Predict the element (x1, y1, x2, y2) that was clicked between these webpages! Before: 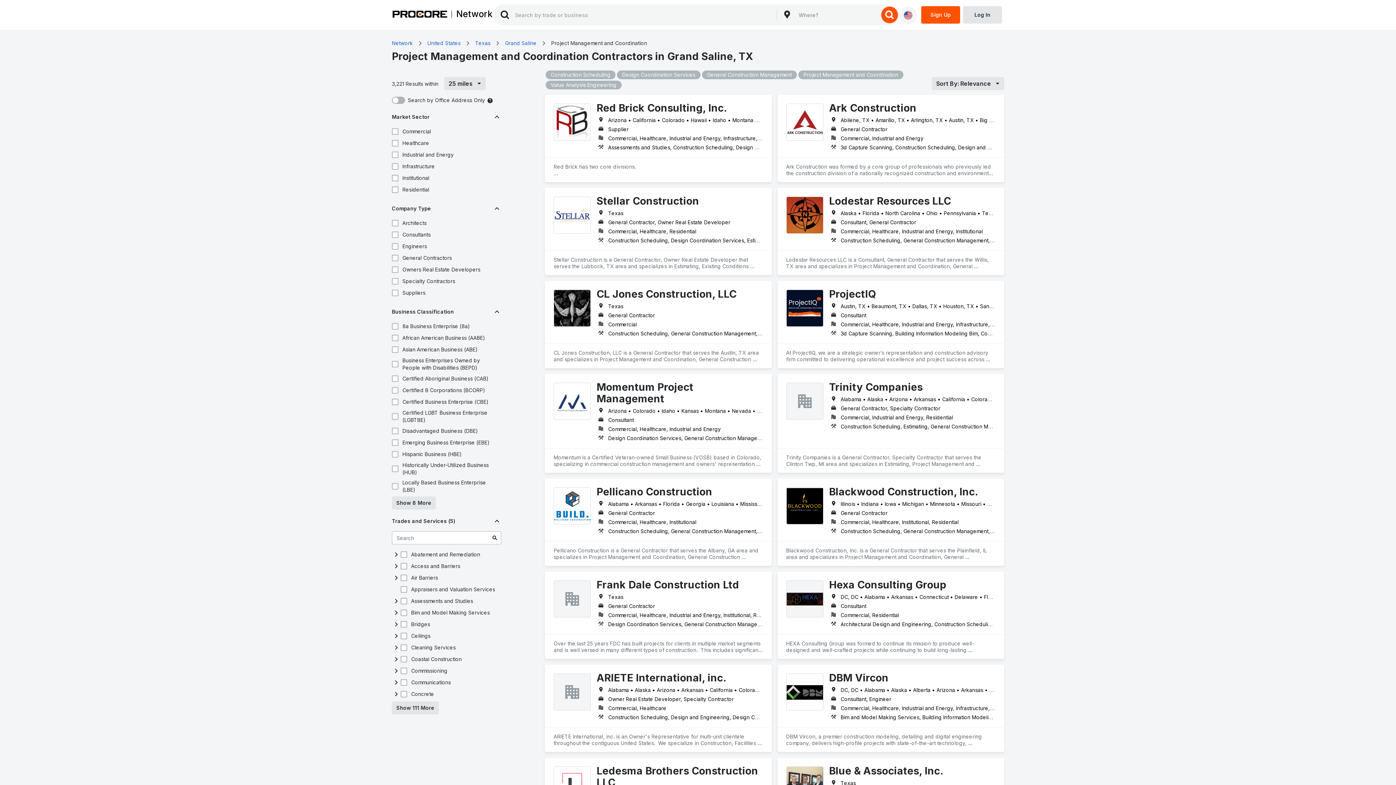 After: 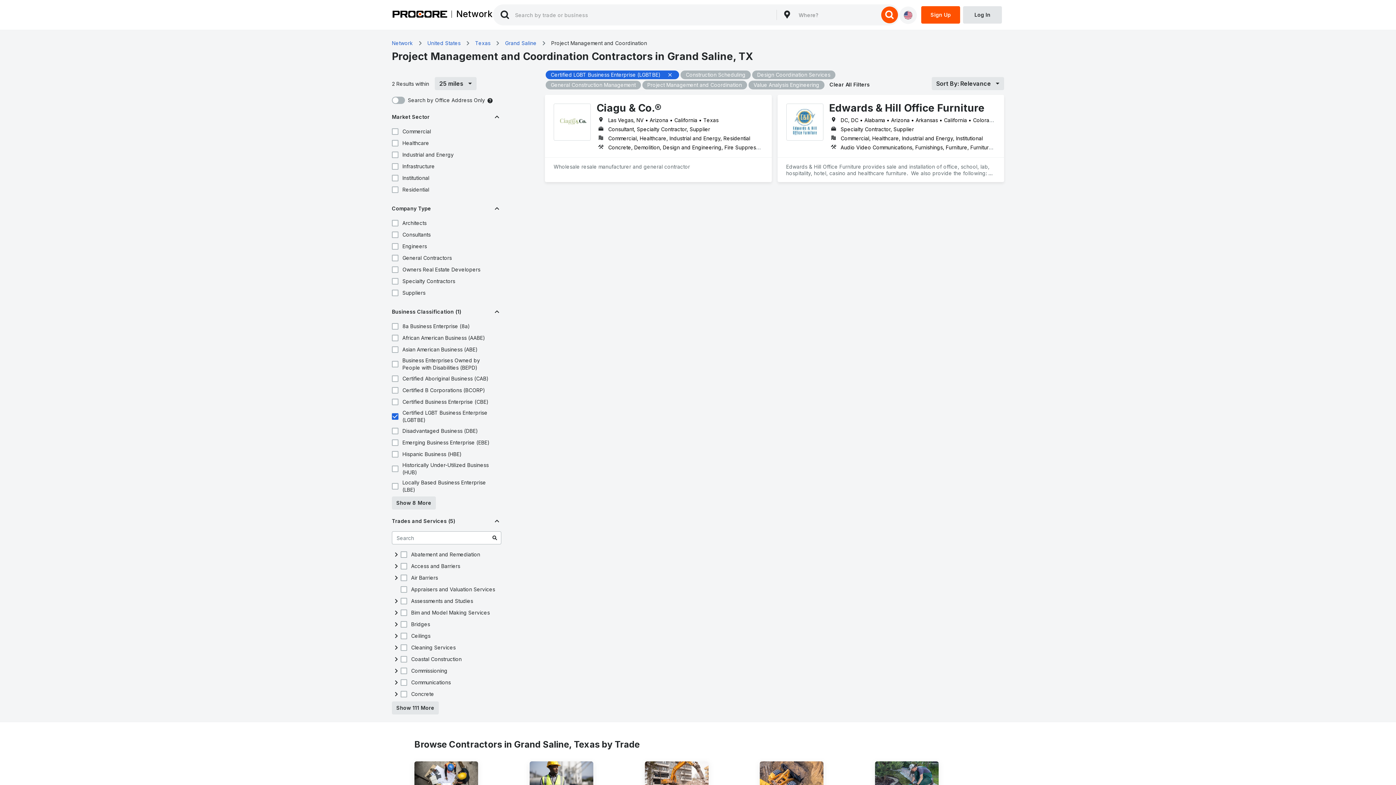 Action: bbox: (390, 412, 399, 421)